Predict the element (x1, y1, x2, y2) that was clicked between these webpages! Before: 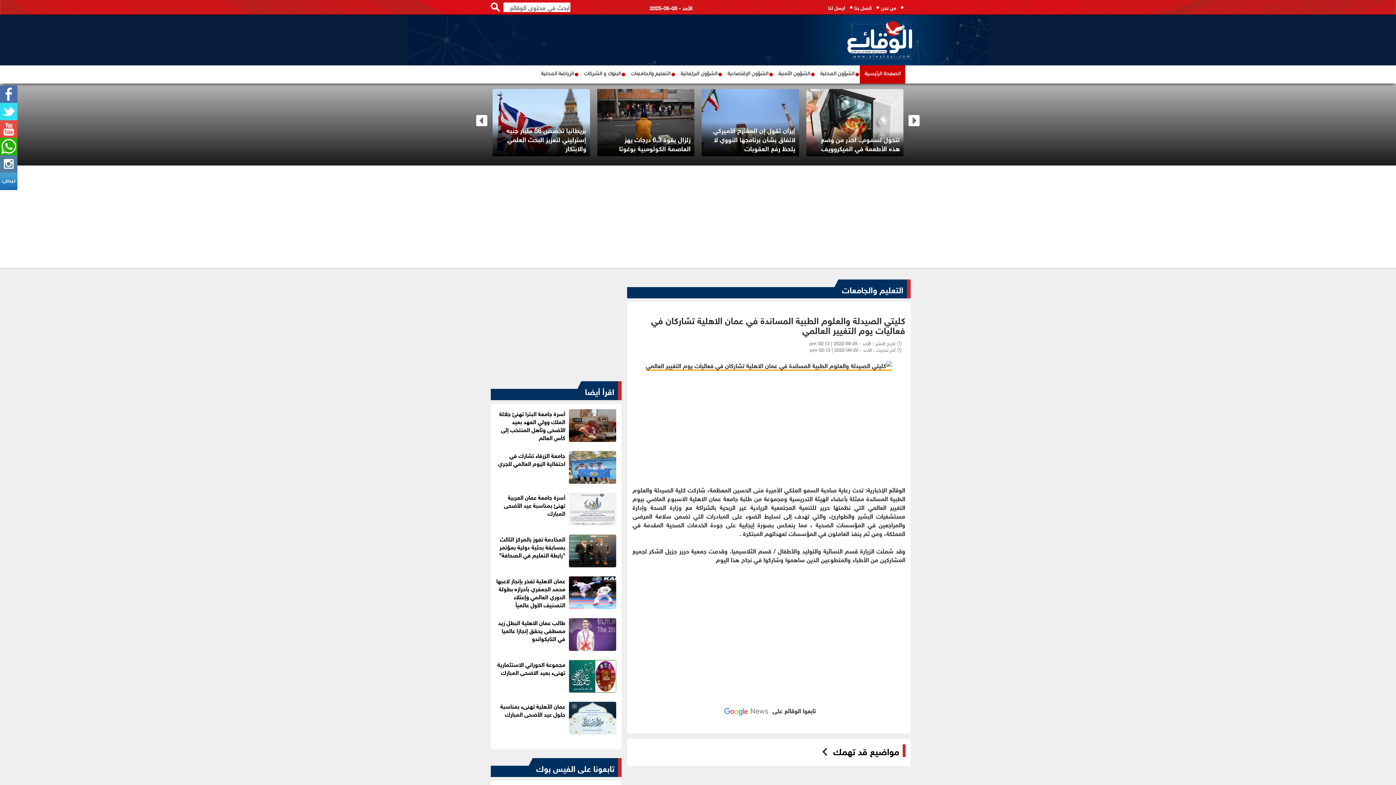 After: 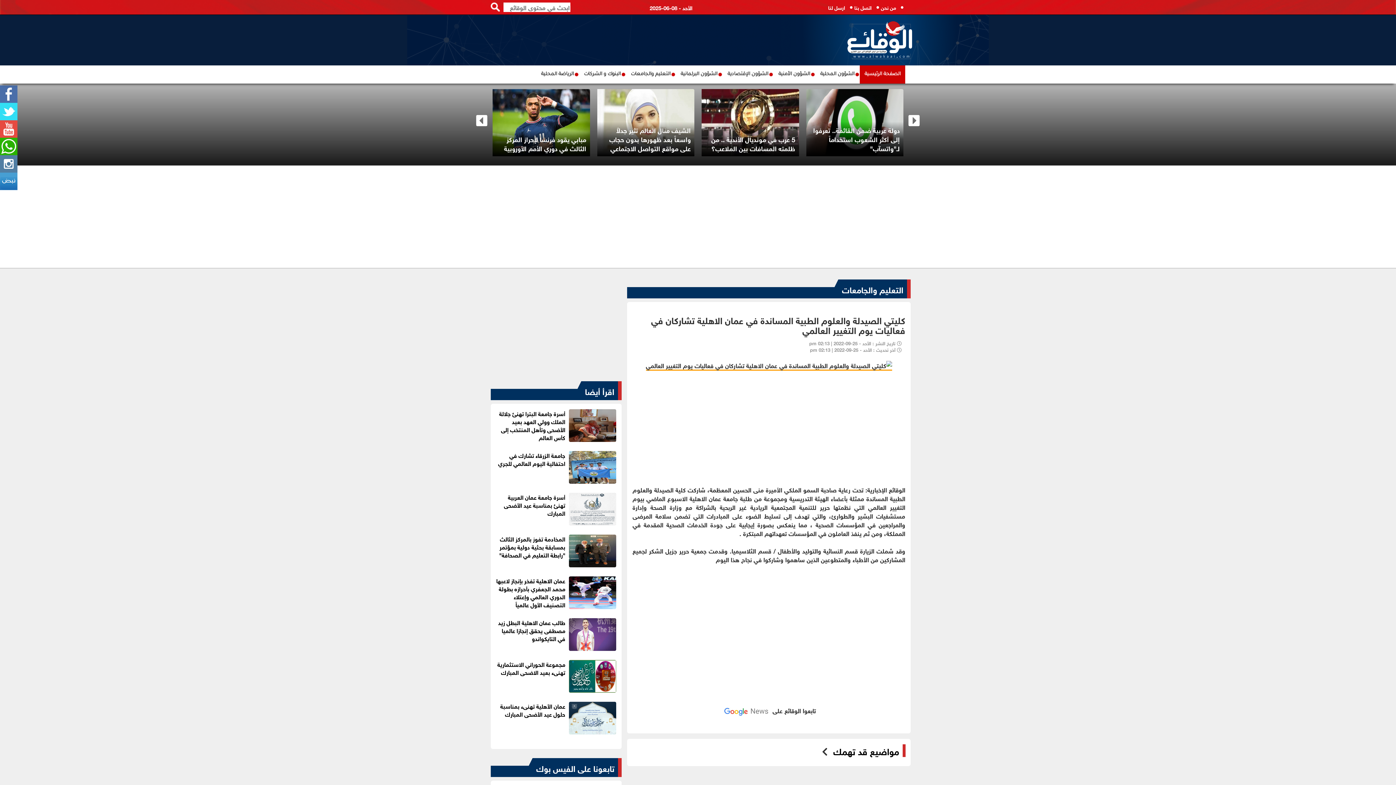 Action: label: اقرأ أيضا bbox: (581, 381, 621, 400)